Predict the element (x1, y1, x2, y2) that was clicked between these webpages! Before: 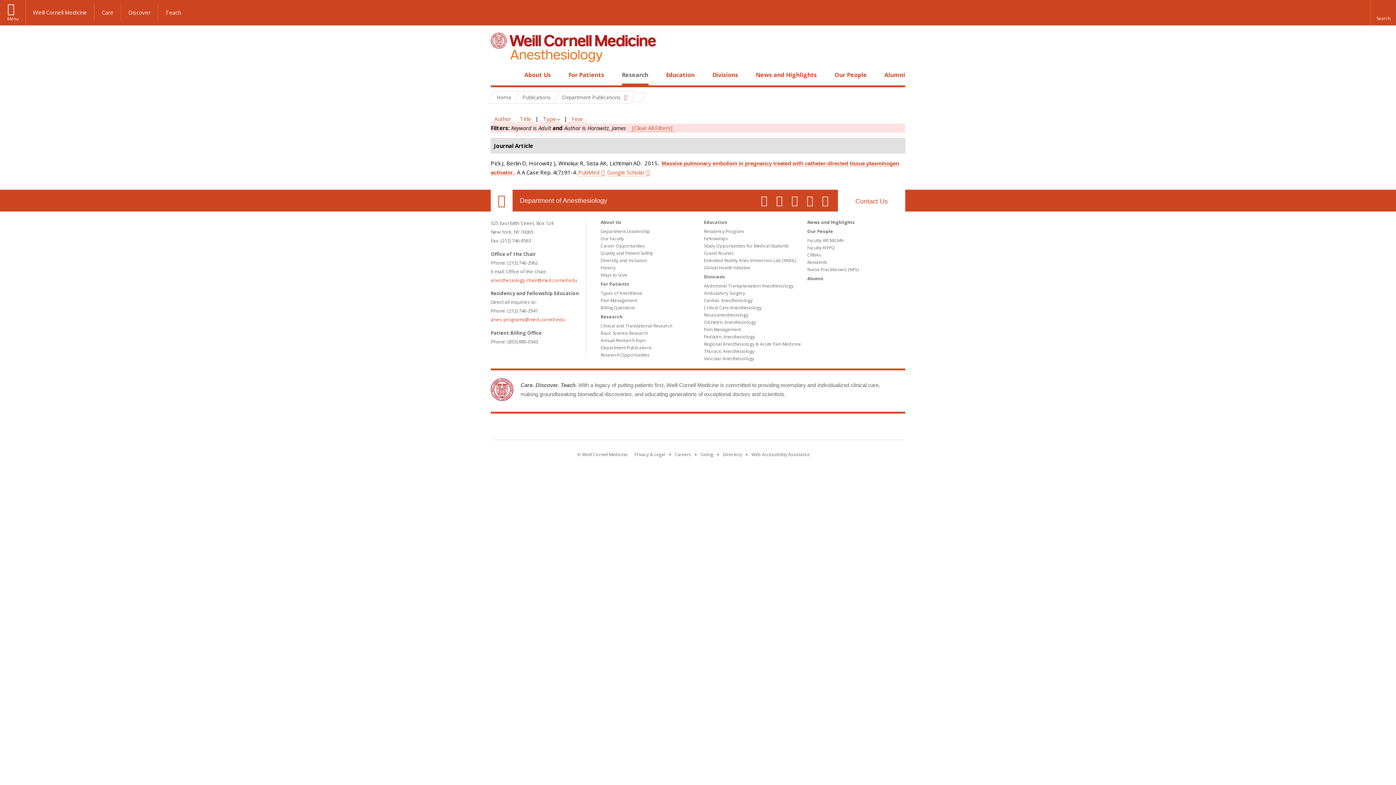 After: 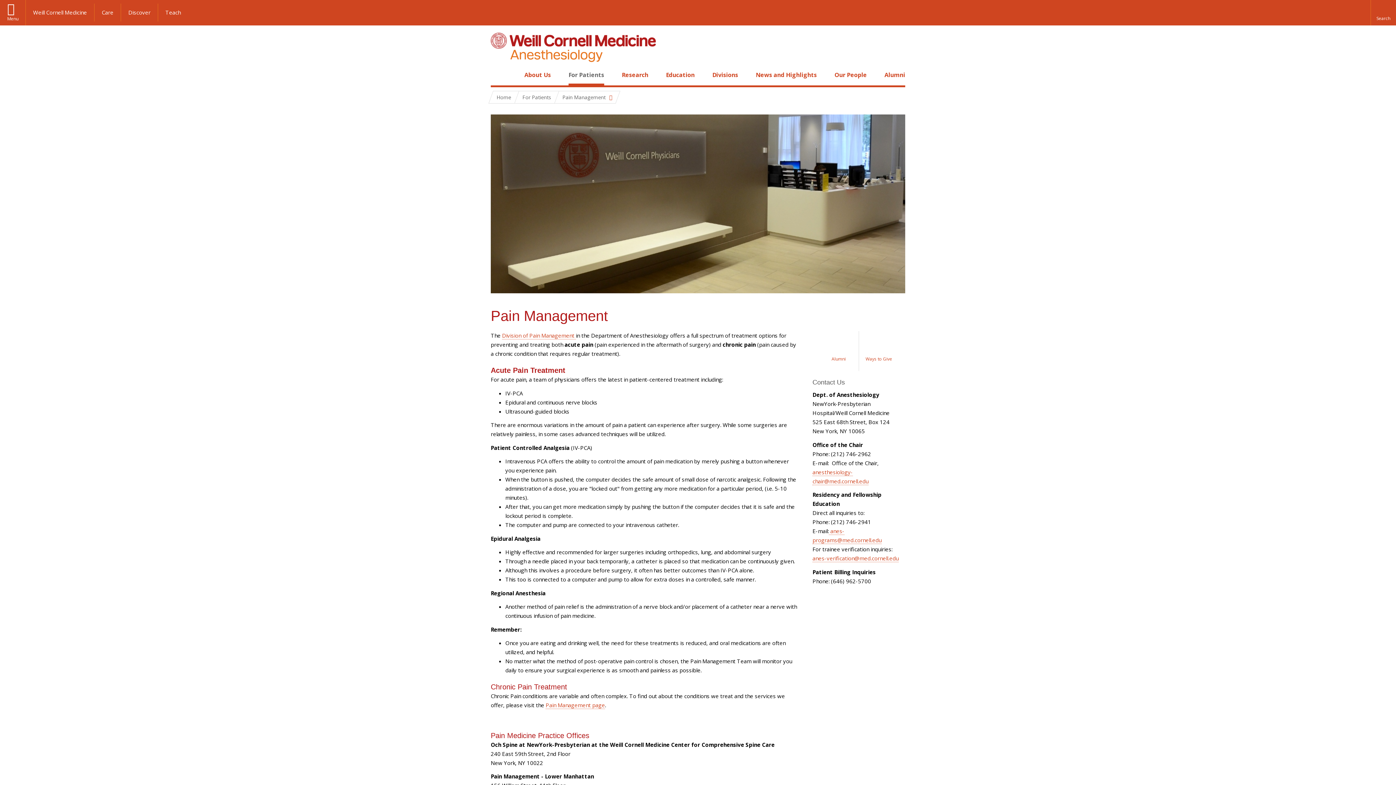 Action: bbox: (600, 297, 637, 303) label: Pain Management